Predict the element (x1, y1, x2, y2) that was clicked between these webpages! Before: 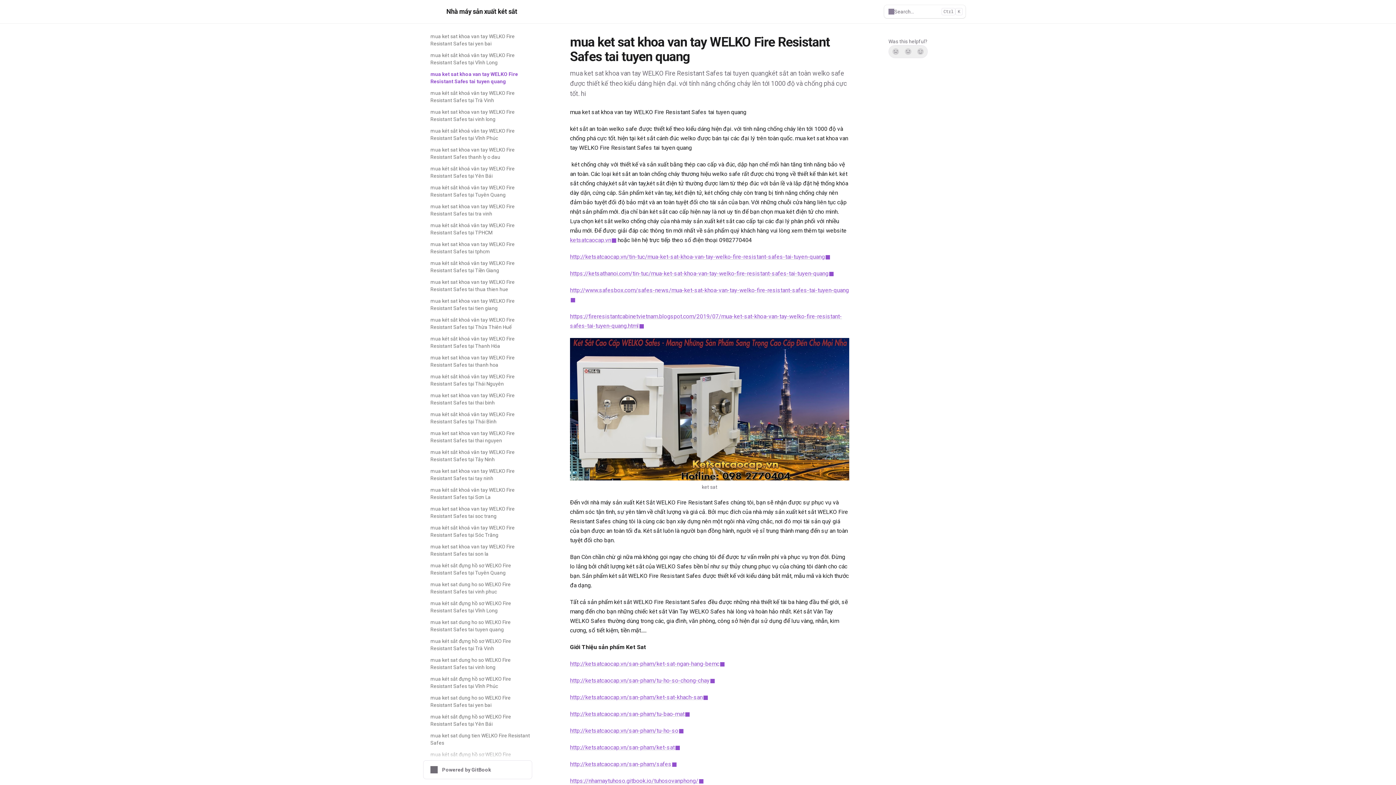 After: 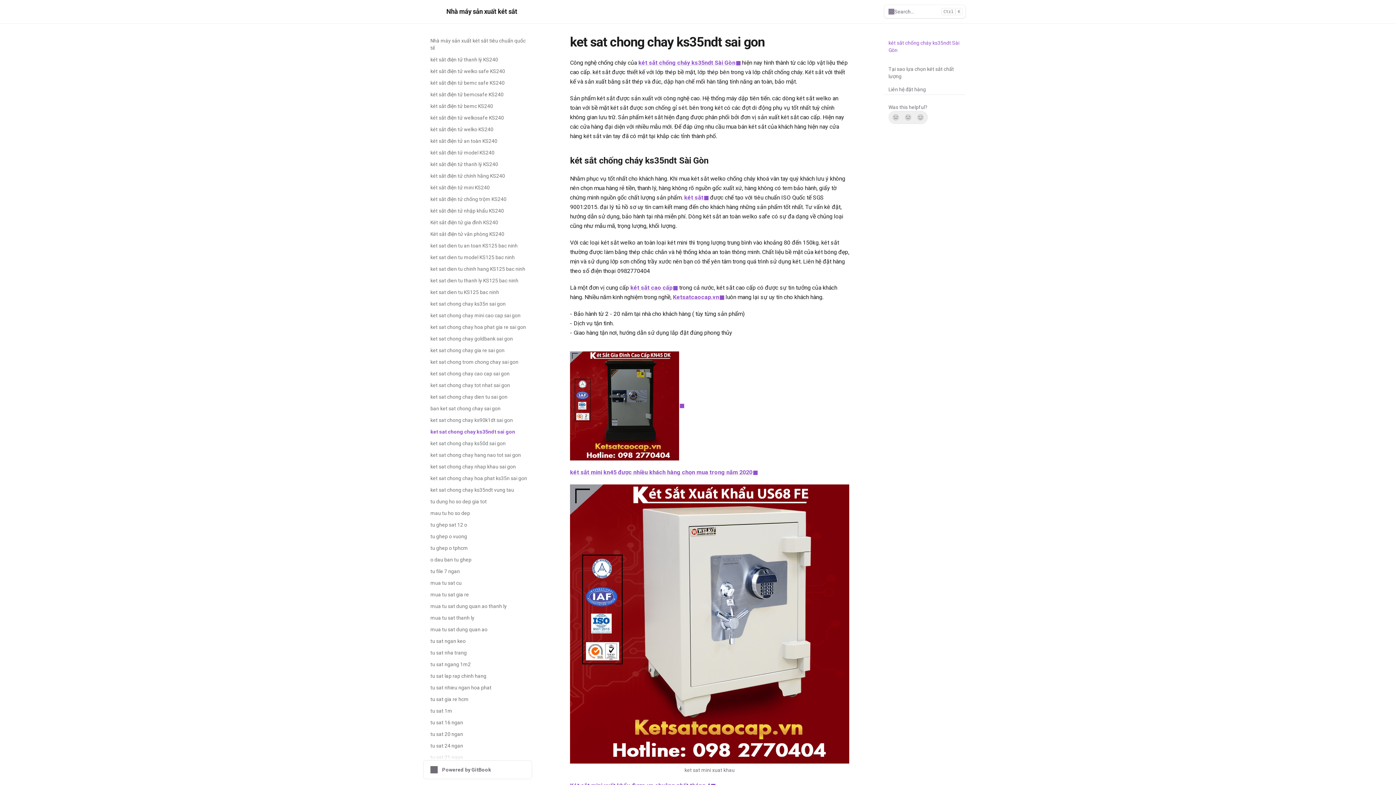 Action: bbox: (426, 426, 532, 437) label: ket sat chong chay ks35ndt sai gon